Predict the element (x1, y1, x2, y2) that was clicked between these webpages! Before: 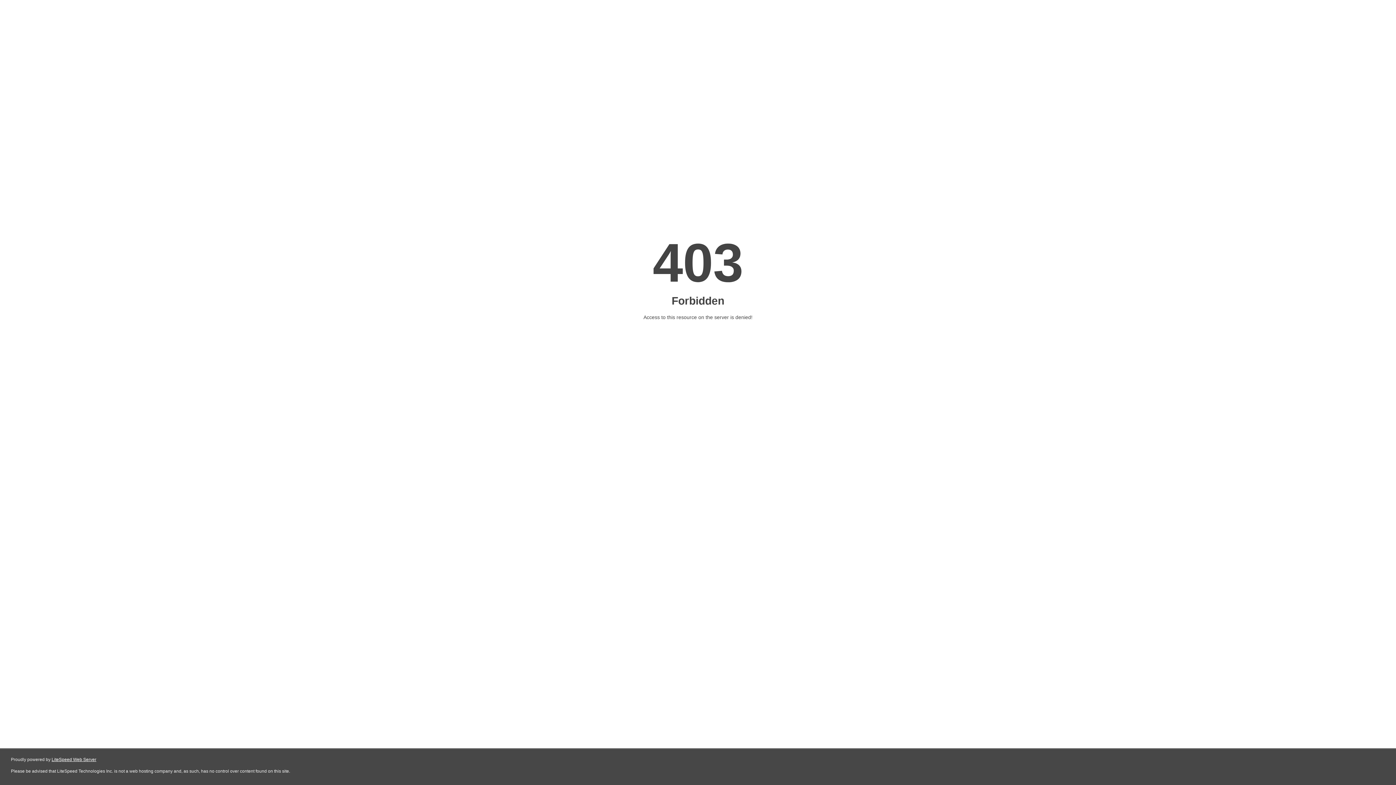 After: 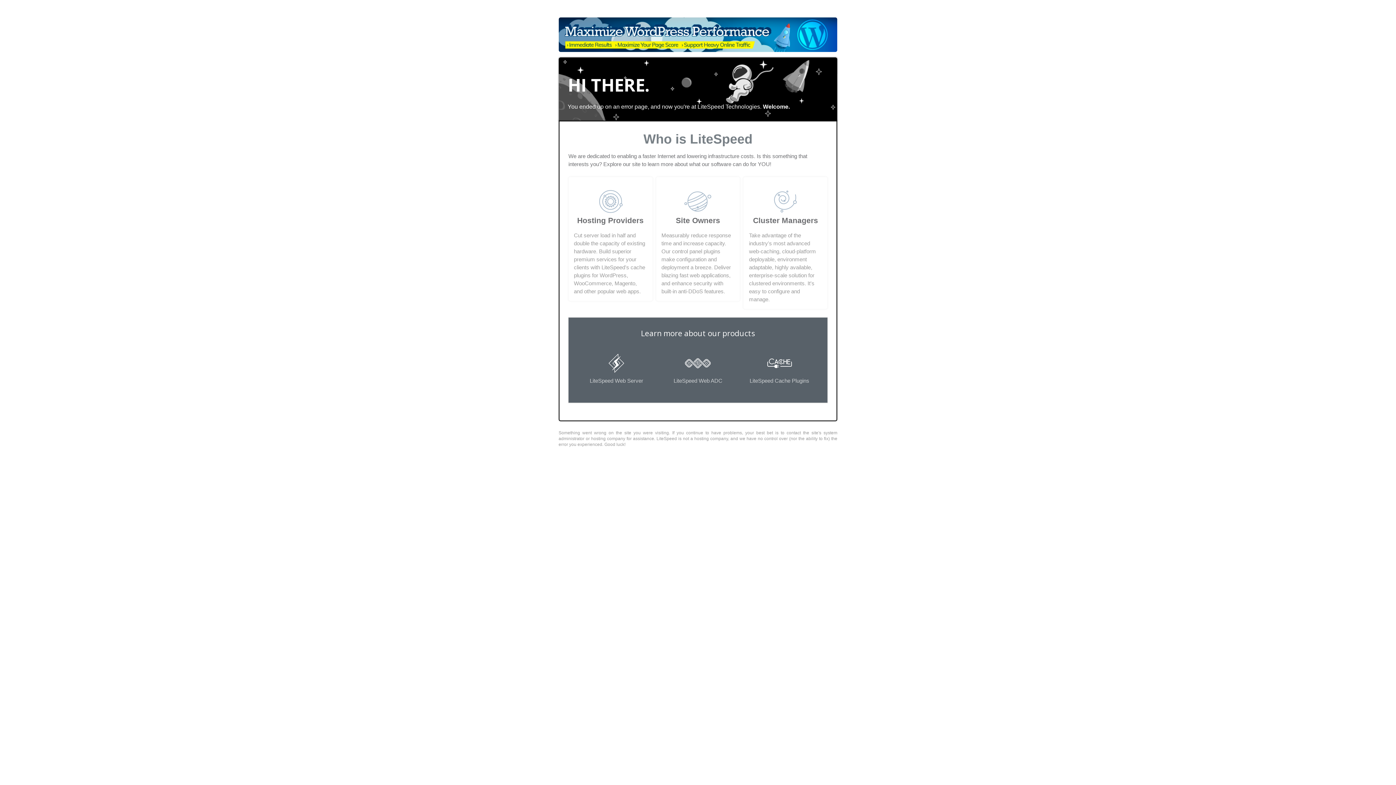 Action: bbox: (51, 757, 96, 762) label: LiteSpeed Web Server